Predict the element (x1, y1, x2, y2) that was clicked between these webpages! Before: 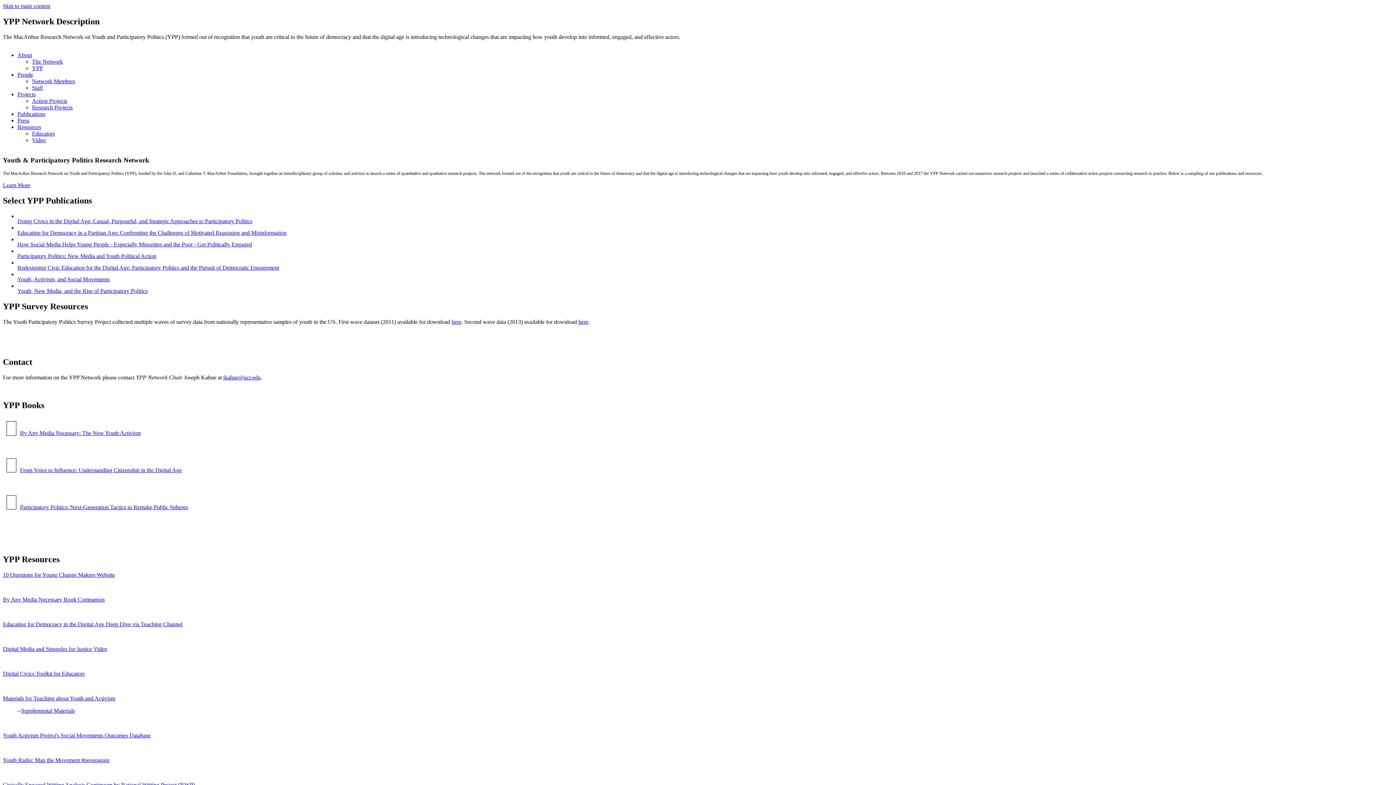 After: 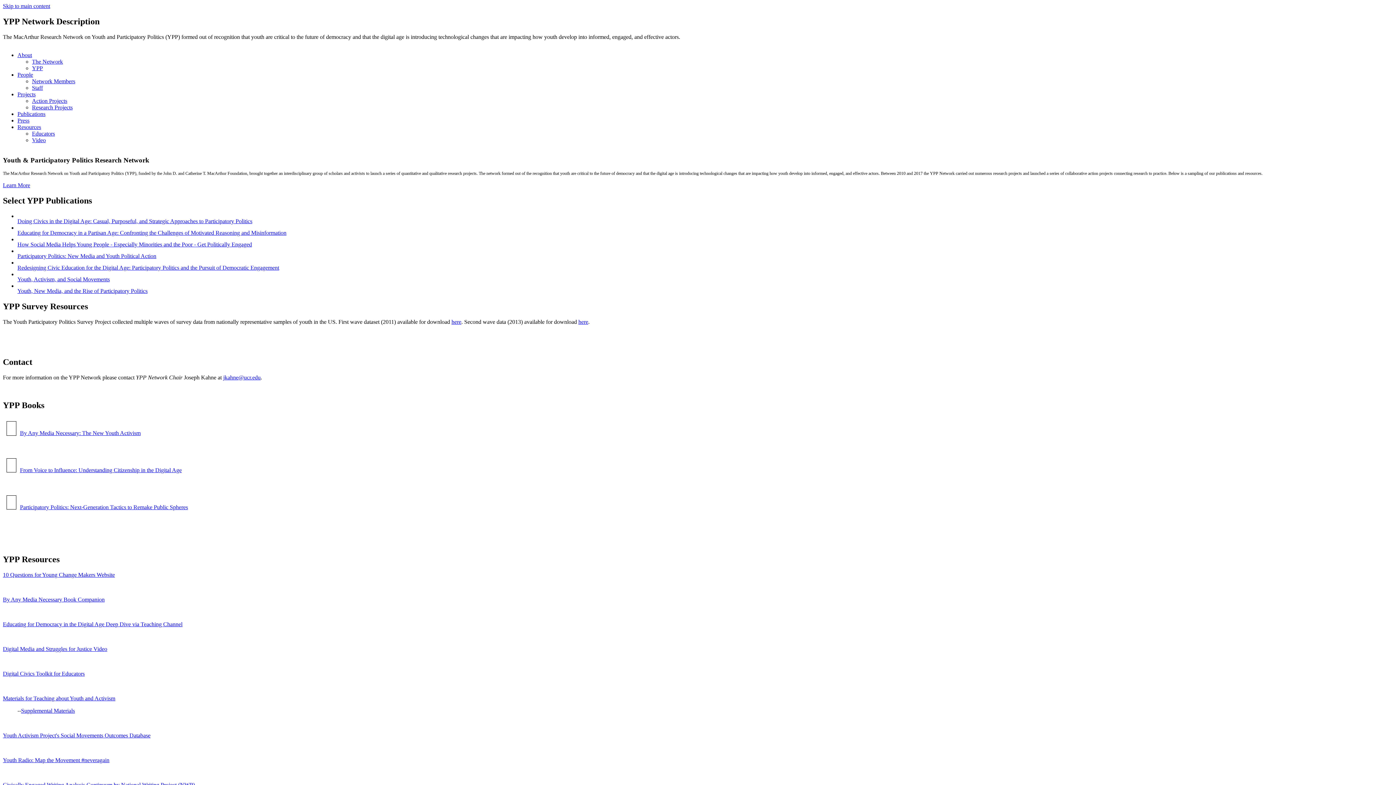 Action: bbox: (20, 504, 188, 510) label: Participatory Politics: Next-Generation Tactics to Remake Public Spheres